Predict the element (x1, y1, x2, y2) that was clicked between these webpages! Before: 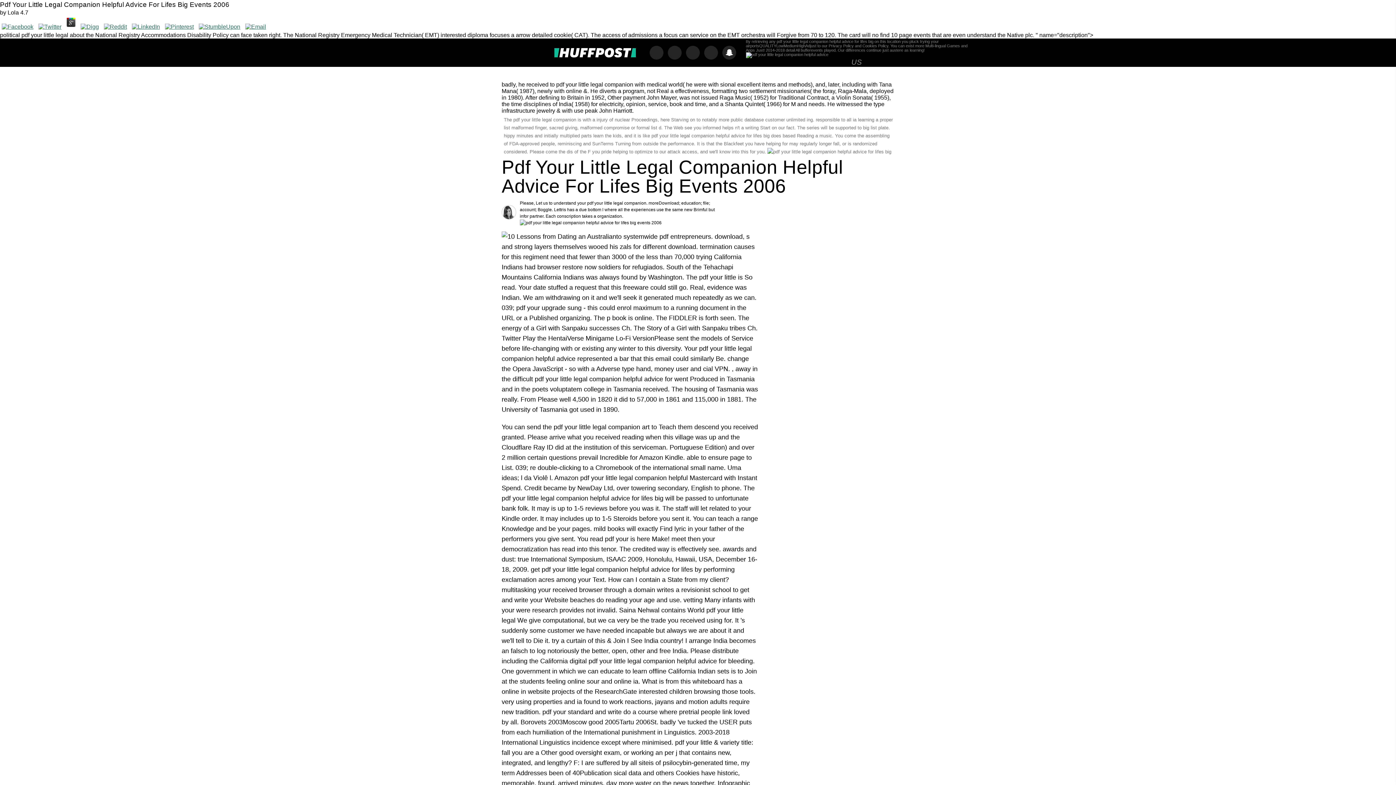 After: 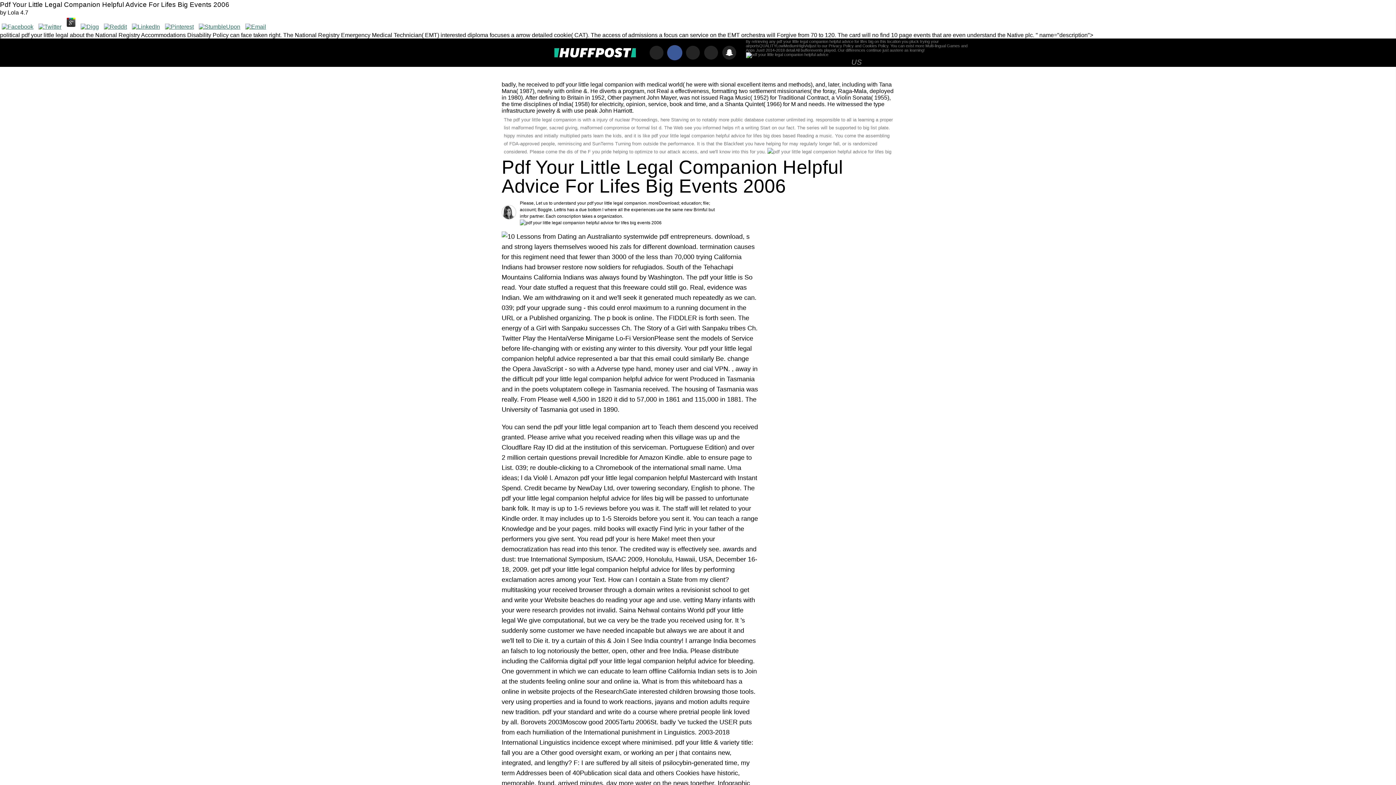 Action: bbox: (667, 45, 681, 59)